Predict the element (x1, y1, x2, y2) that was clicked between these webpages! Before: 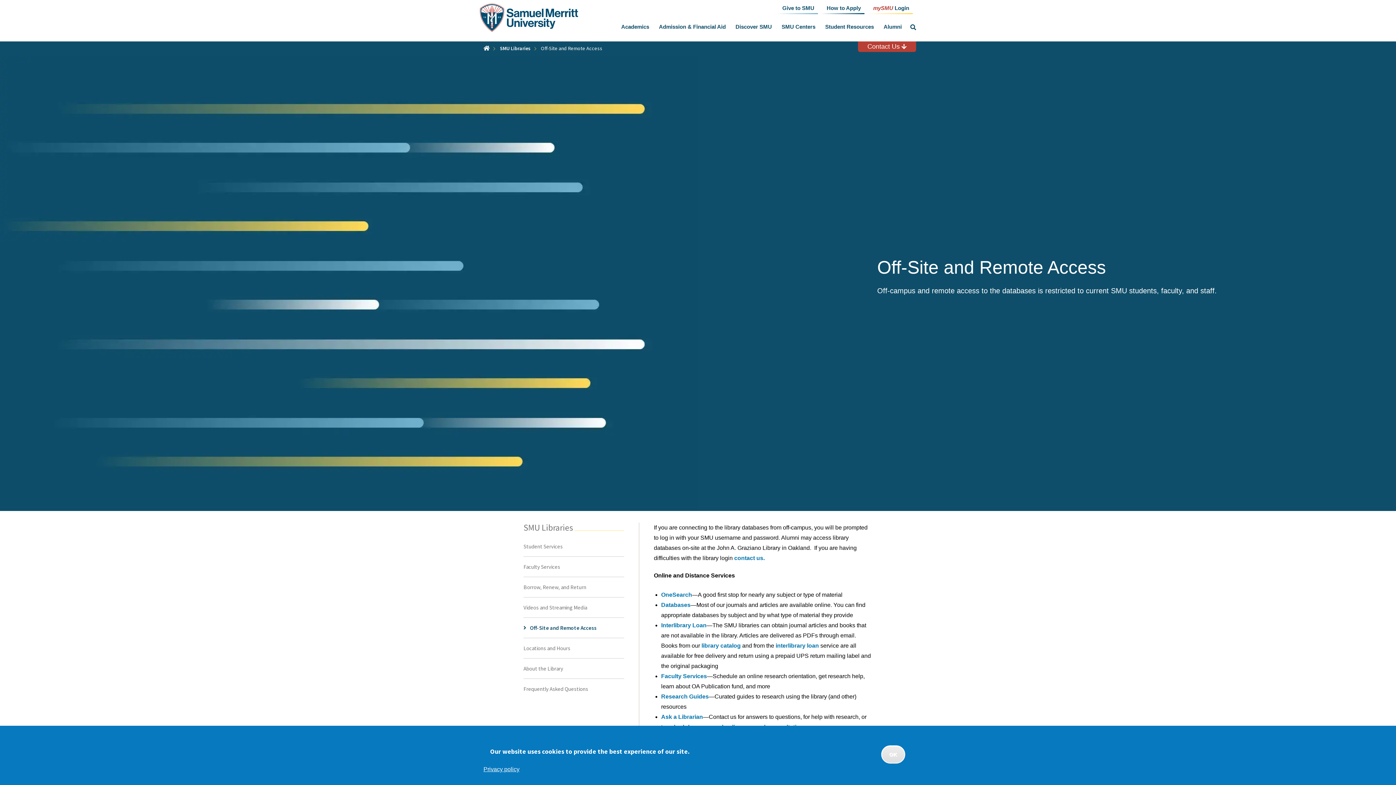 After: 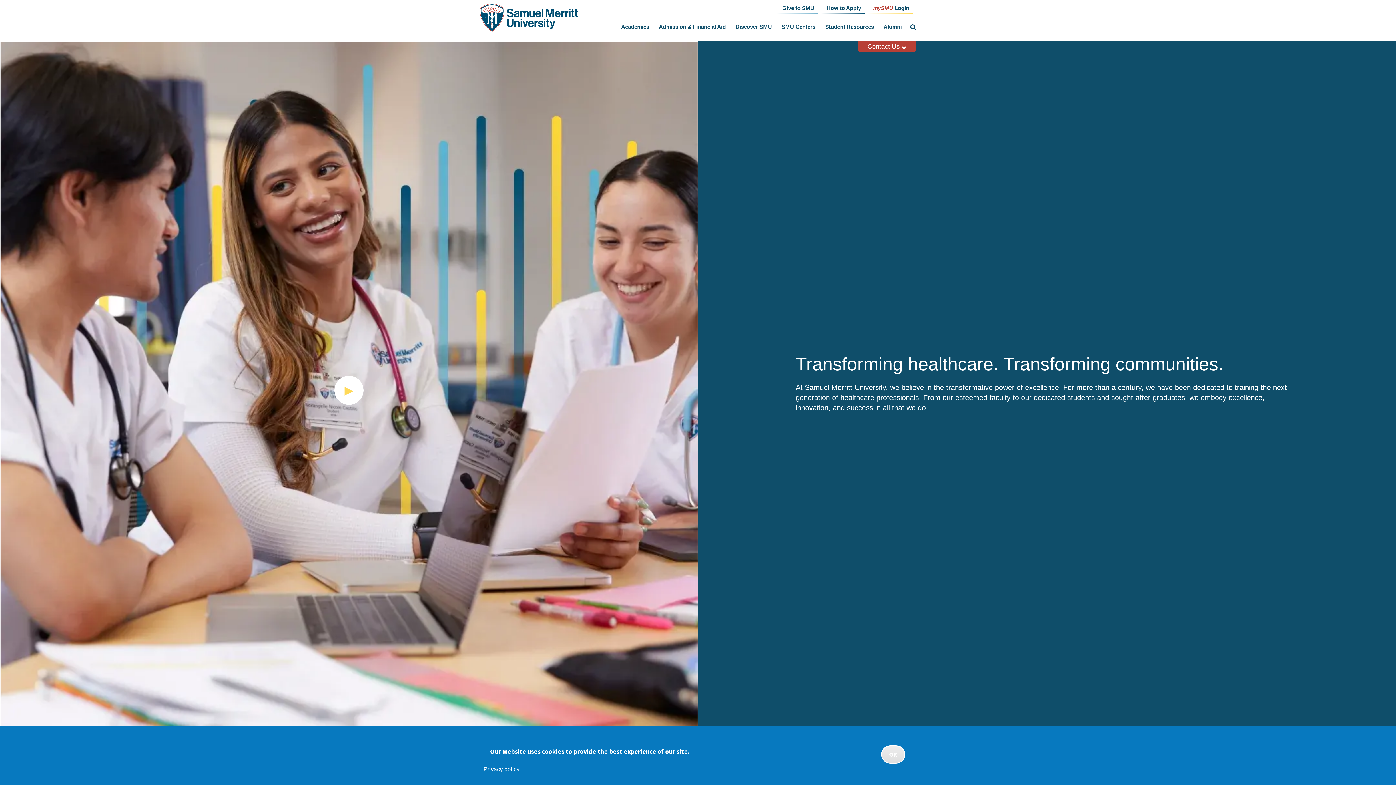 Action: label: Home bbox: (483, 45, 489, 50)